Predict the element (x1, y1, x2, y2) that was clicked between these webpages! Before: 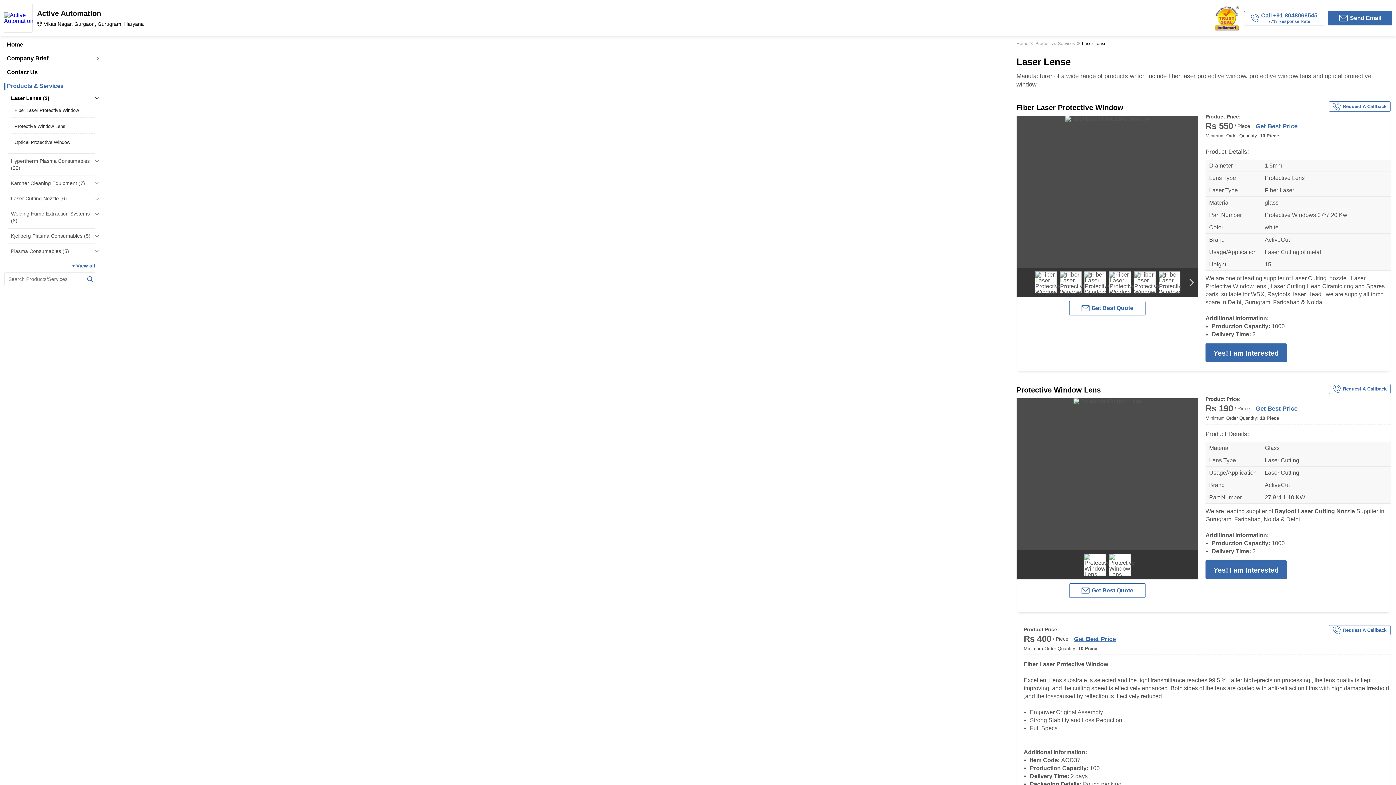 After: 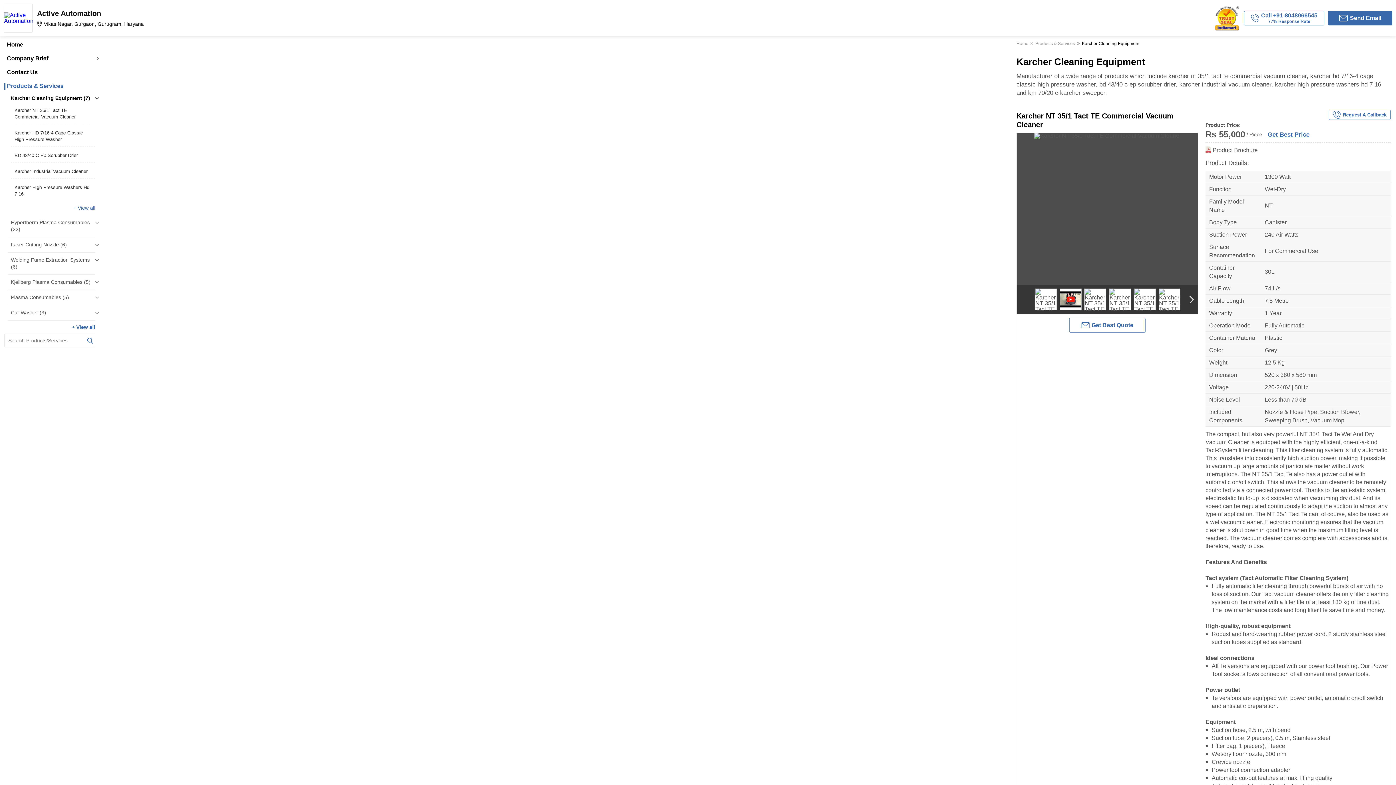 Action: label: Karcher Cleaning Equipment (7) bbox: (10, 180, 95, 186)